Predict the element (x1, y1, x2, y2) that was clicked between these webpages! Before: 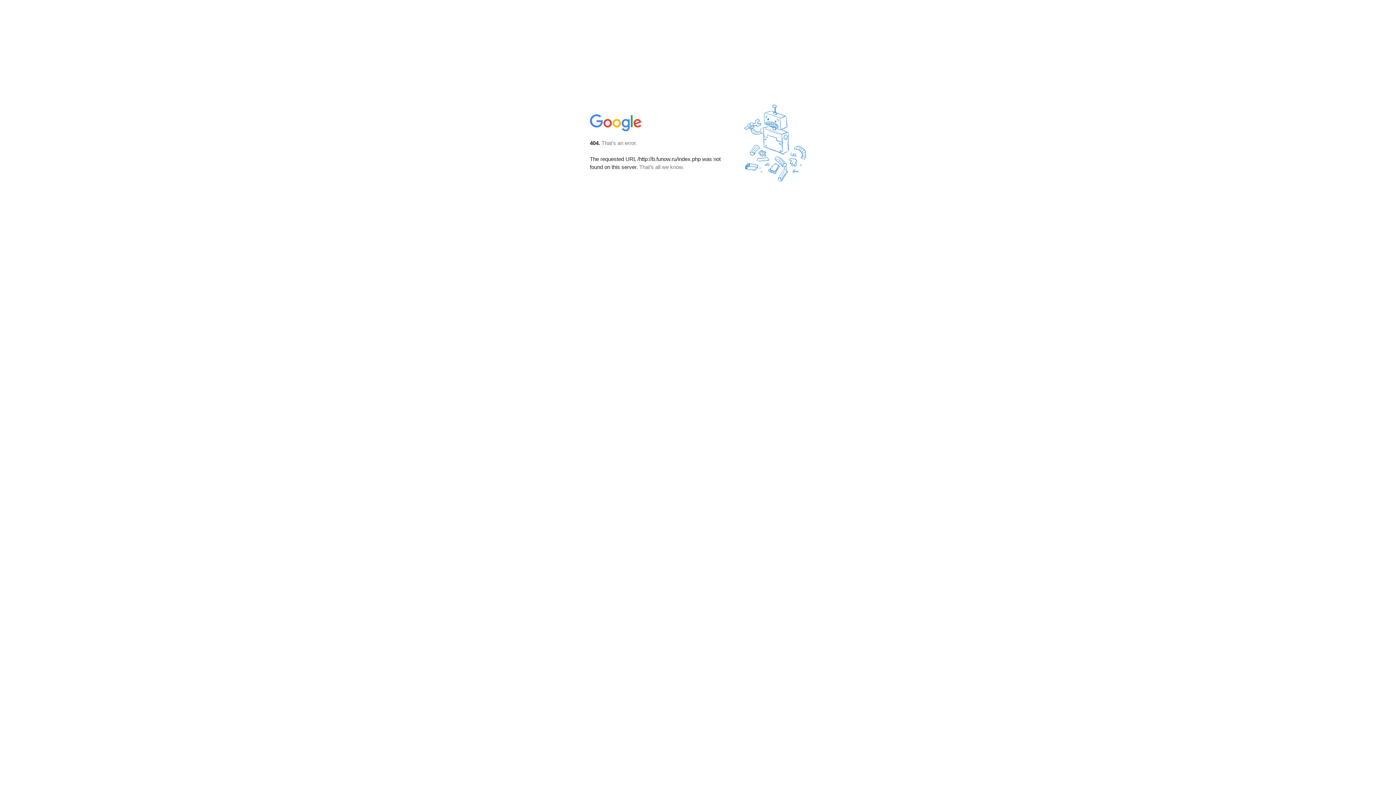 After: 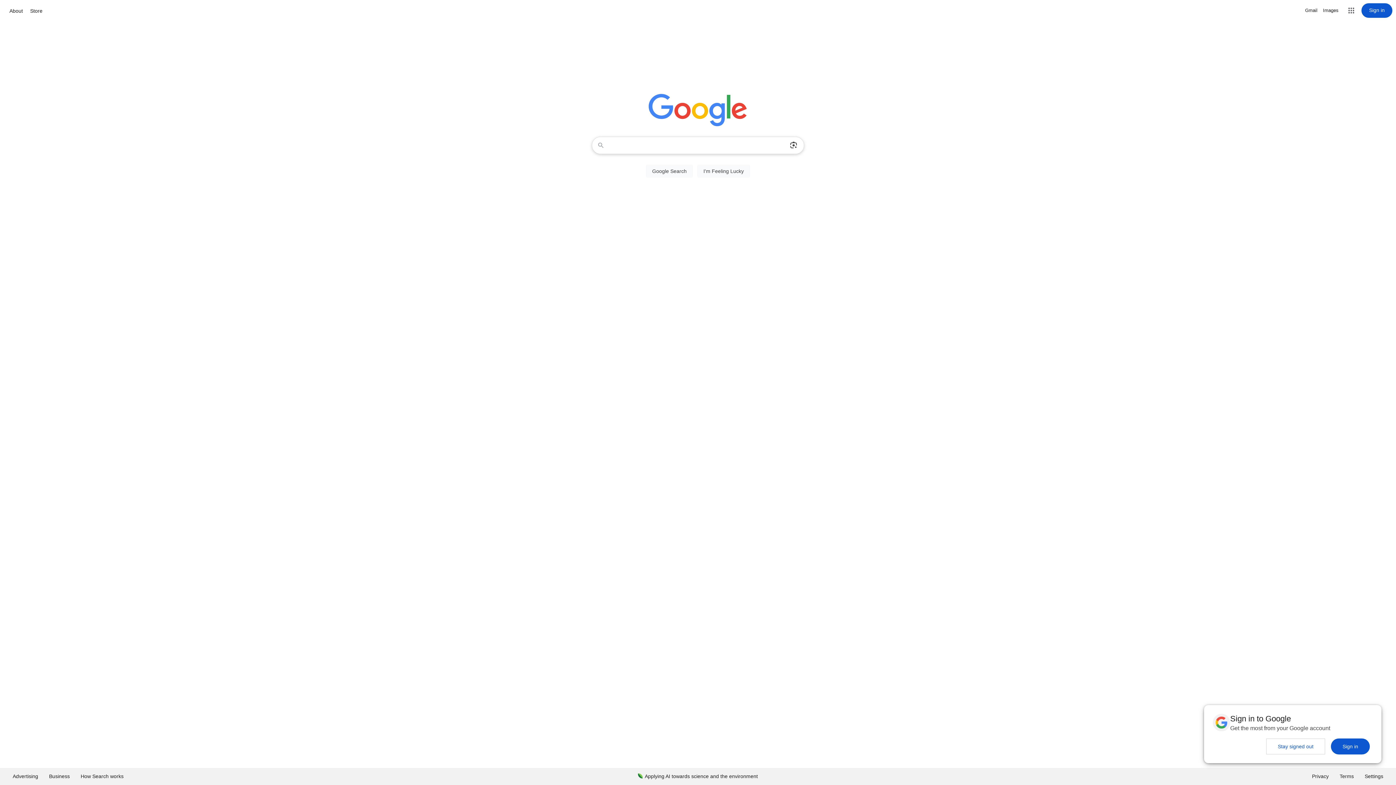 Action: bbox: (590, 127, 642, 134)